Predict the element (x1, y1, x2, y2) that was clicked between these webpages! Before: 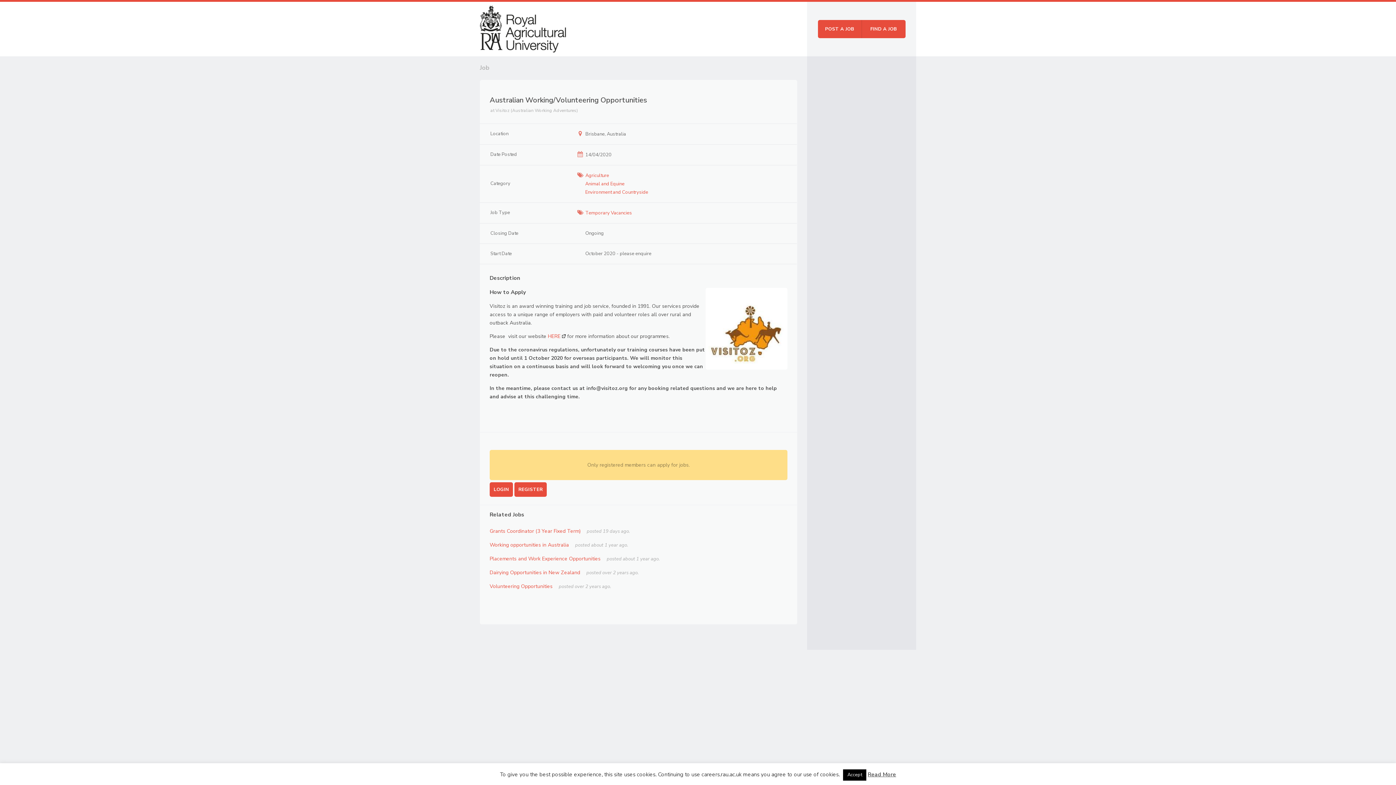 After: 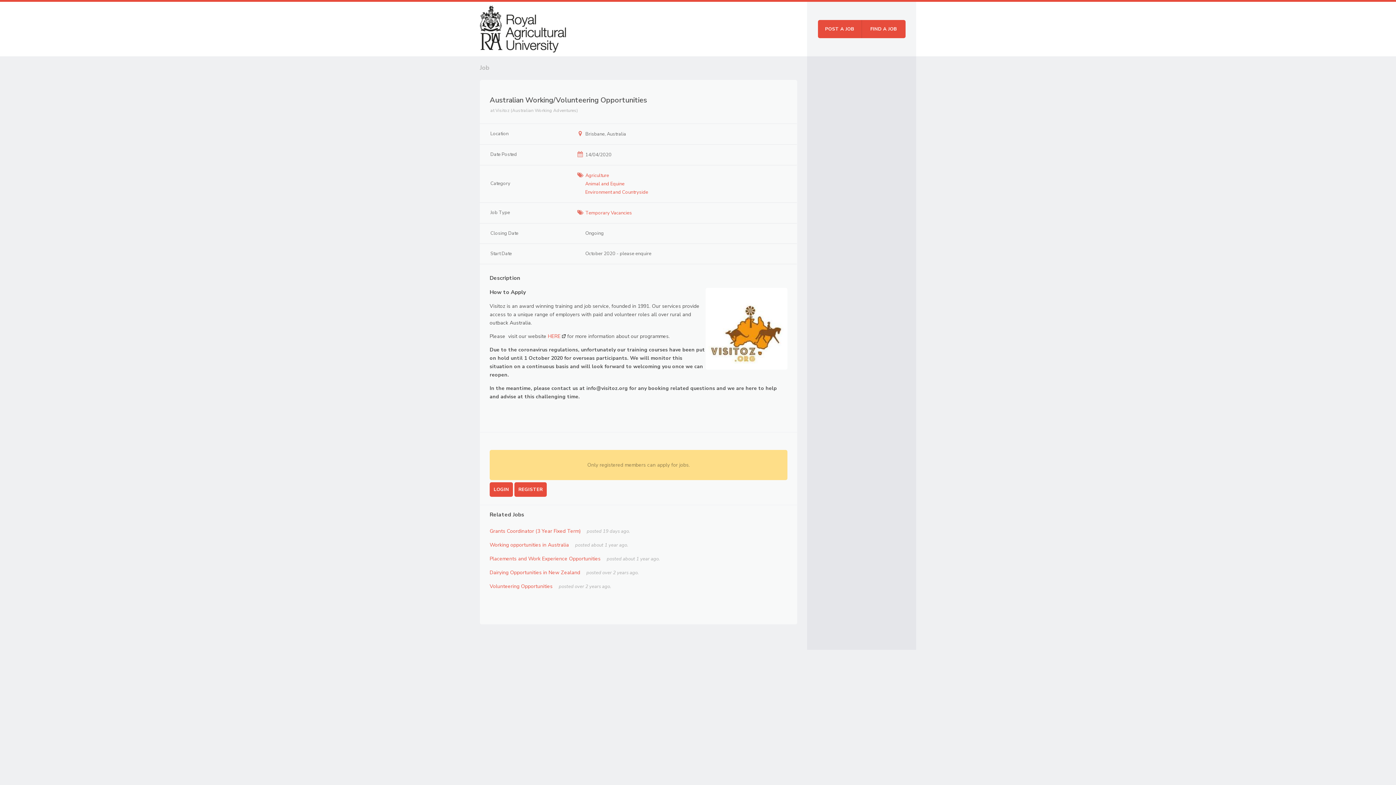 Action: bbox: (843, 769, 866, 781) label: Accept